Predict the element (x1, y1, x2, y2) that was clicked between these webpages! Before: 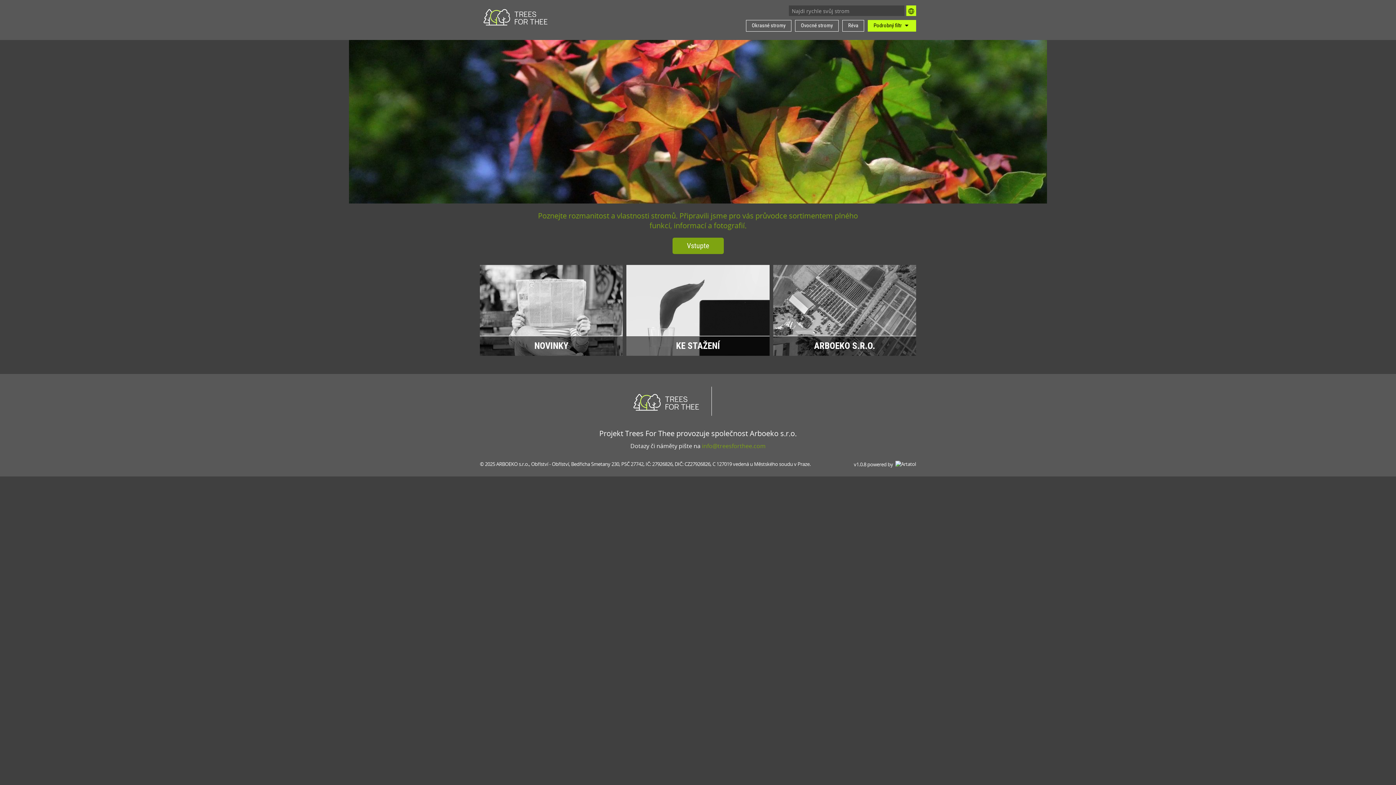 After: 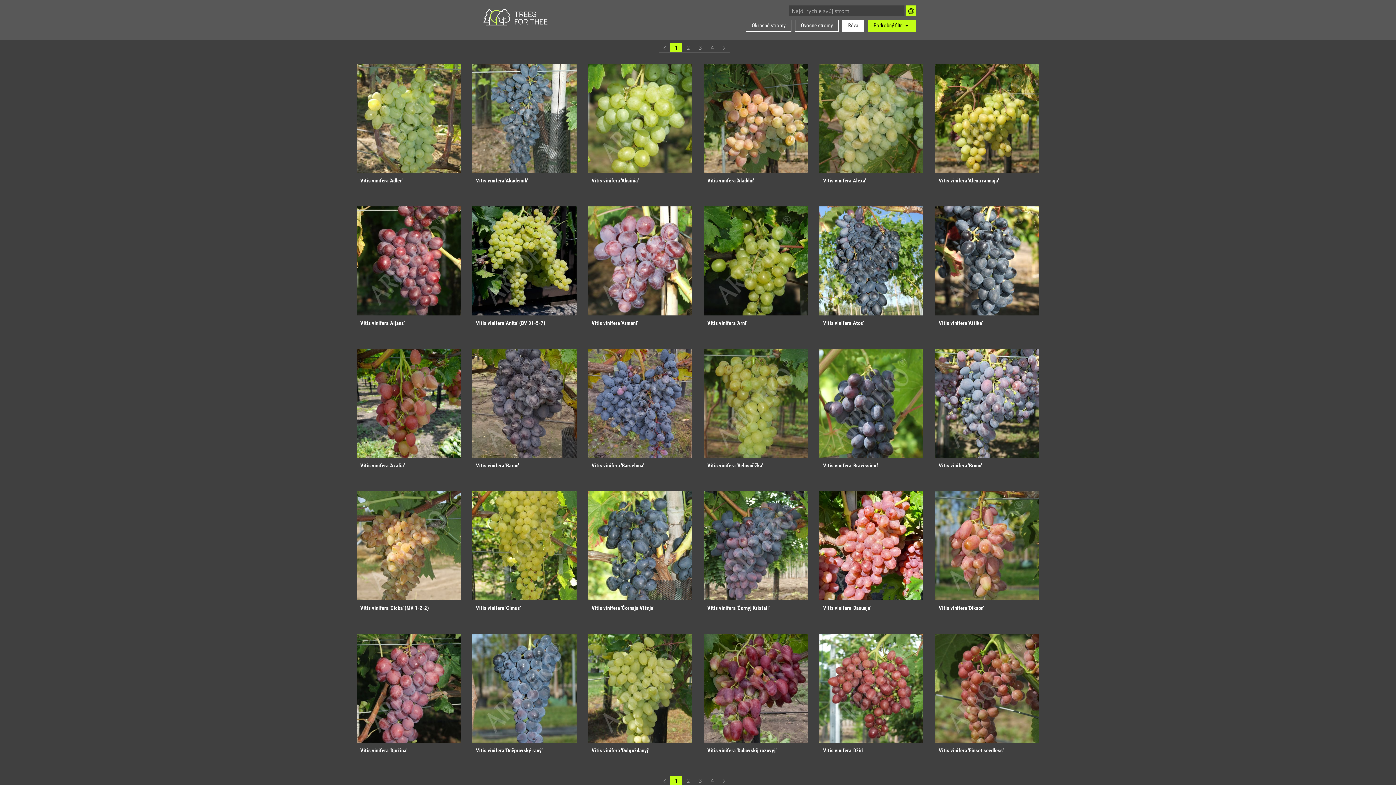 Action: label: Réva bbox: (842, 20, 864, 31)